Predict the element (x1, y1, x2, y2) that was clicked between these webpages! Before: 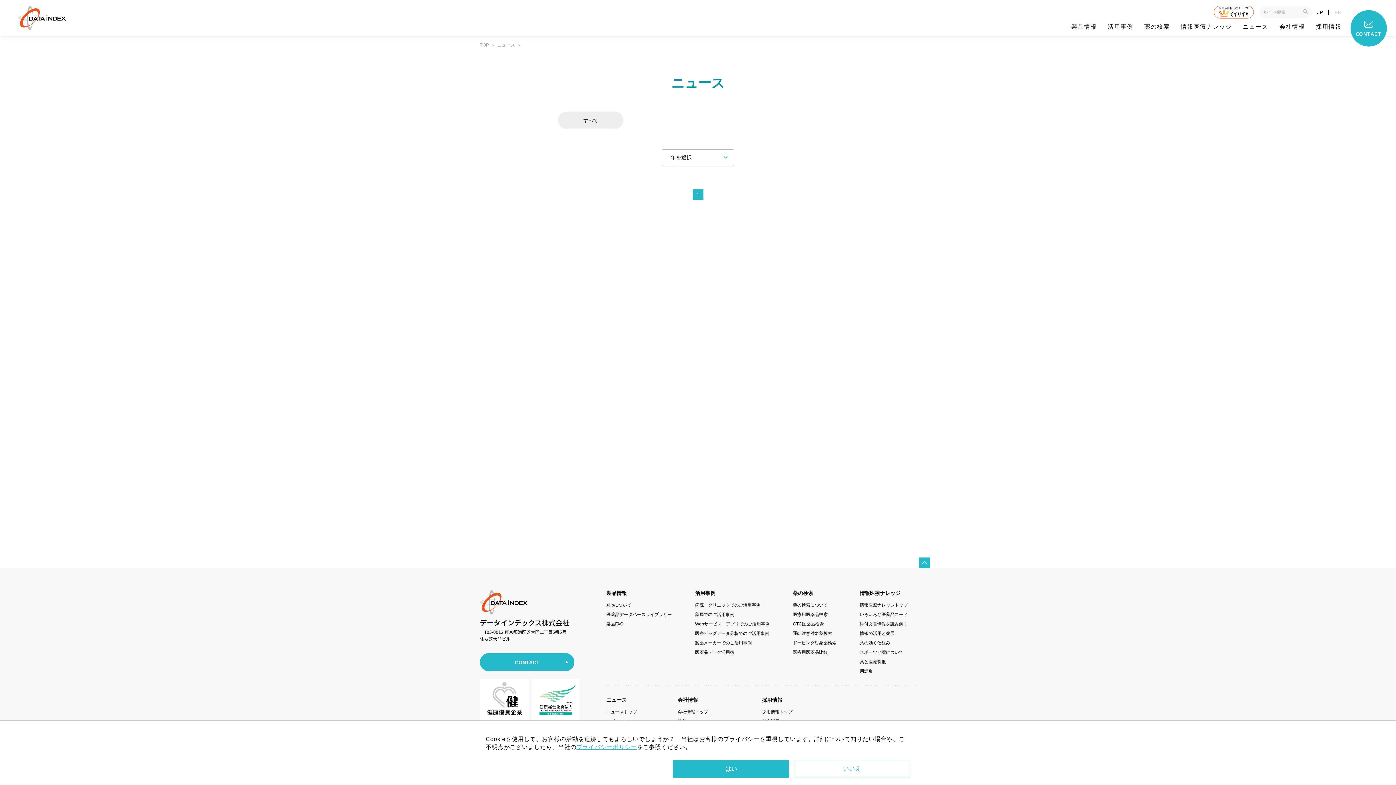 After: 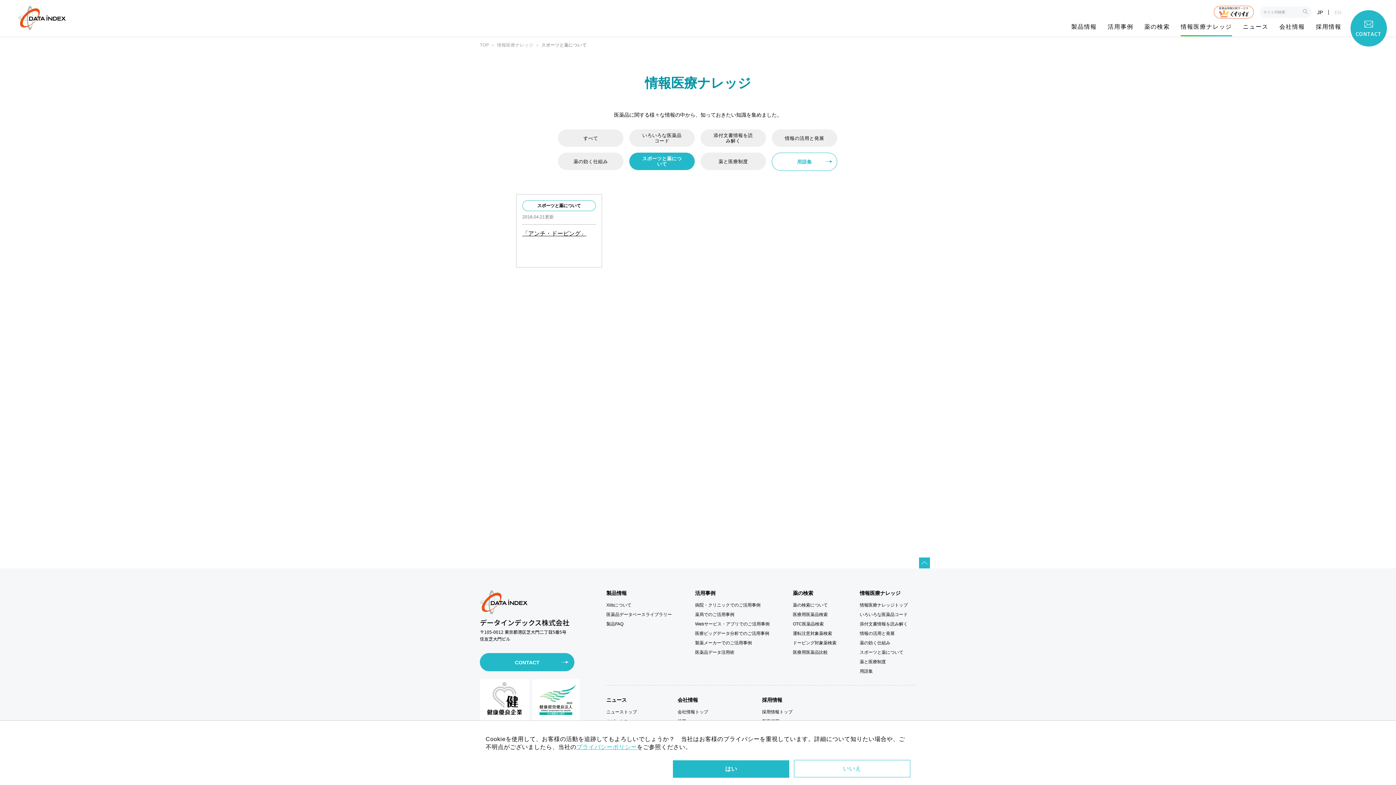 Action: label: スポーツと薬について bbox: (860, 650, 903, 655)